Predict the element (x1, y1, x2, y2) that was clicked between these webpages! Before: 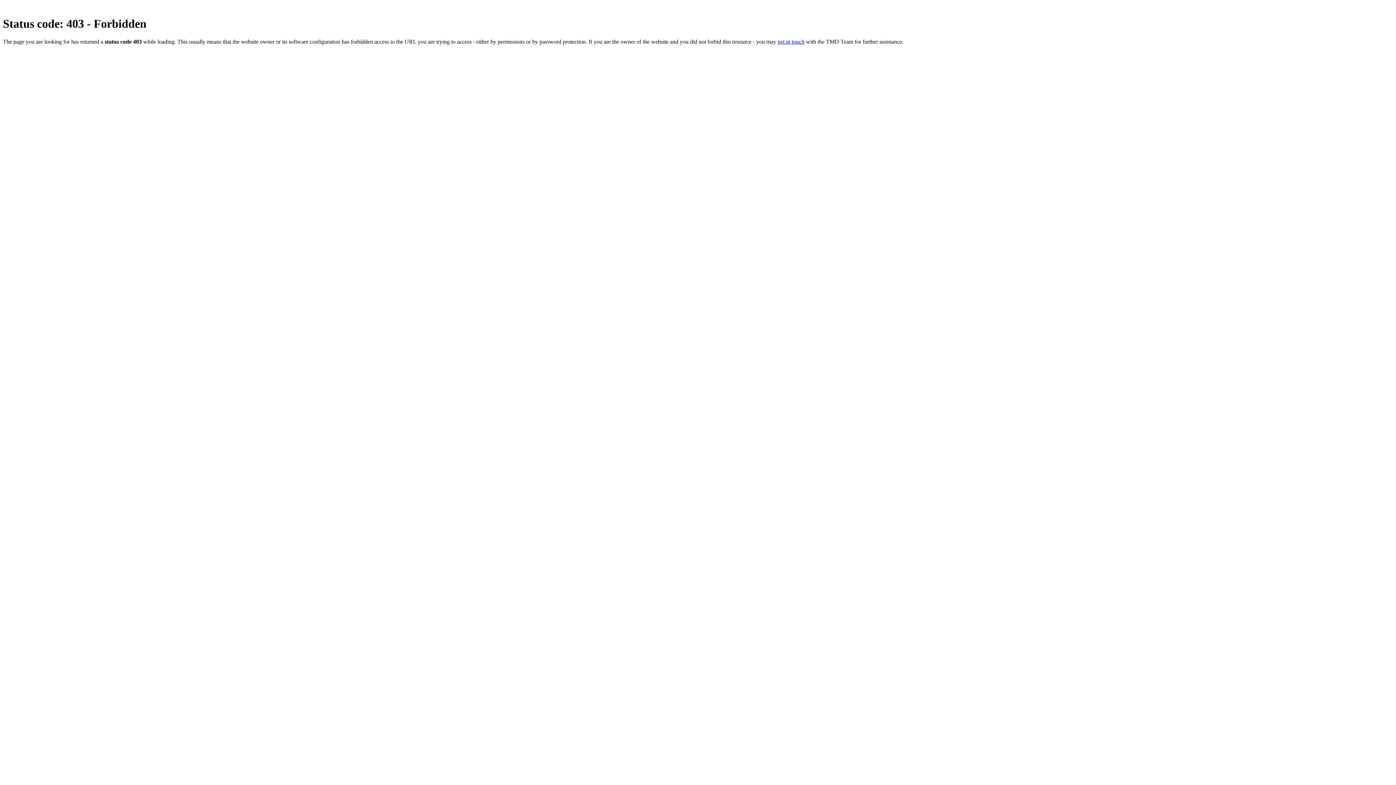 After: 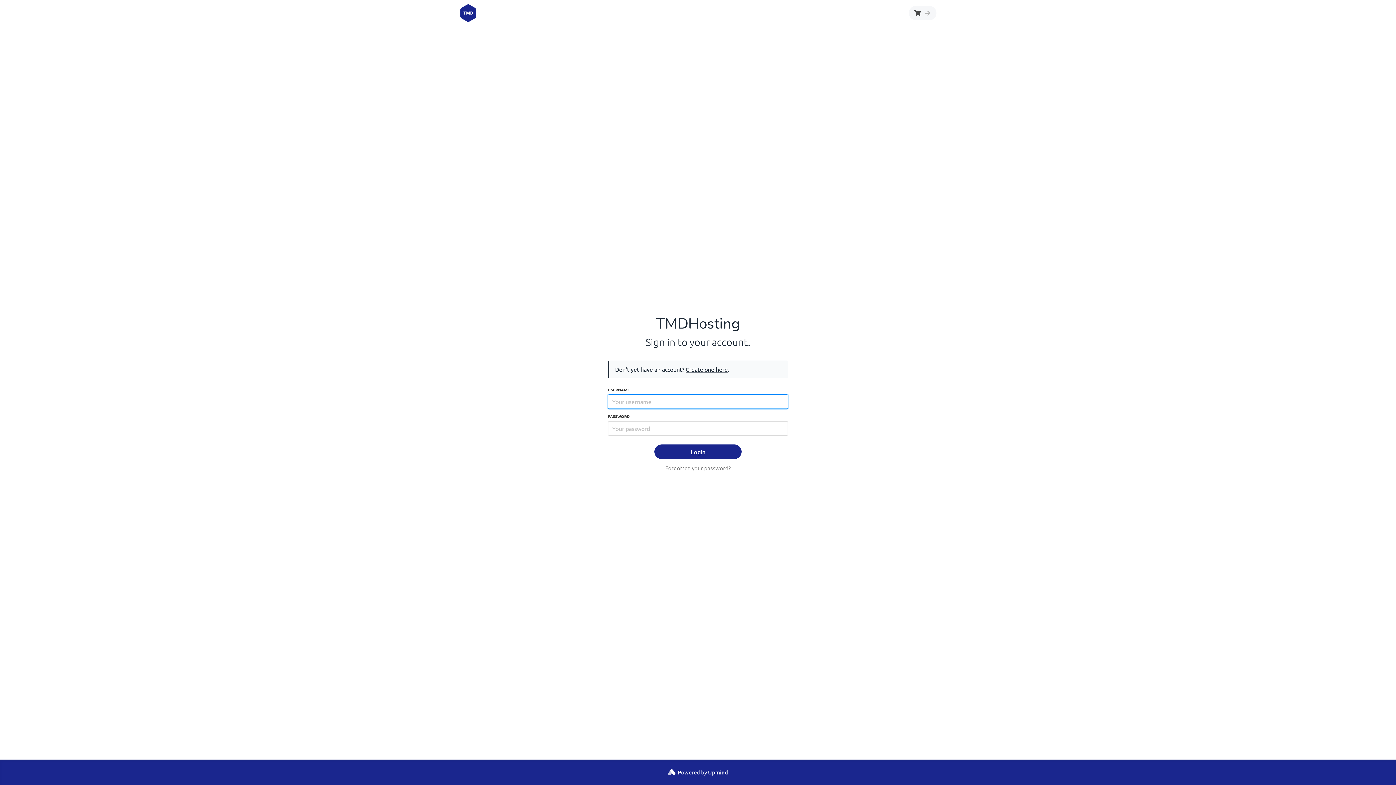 Action: bbox: (777, 38, 804, 44) label: get in touch